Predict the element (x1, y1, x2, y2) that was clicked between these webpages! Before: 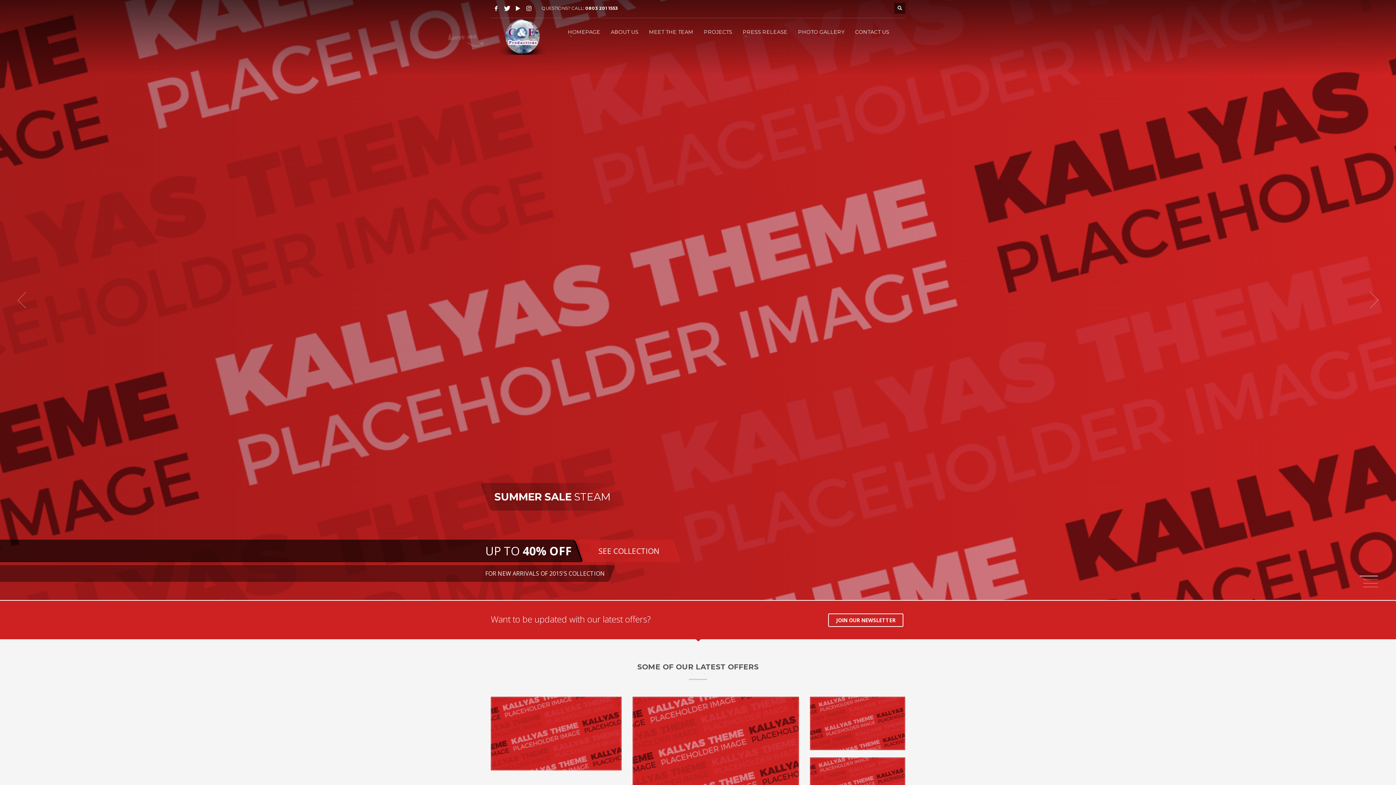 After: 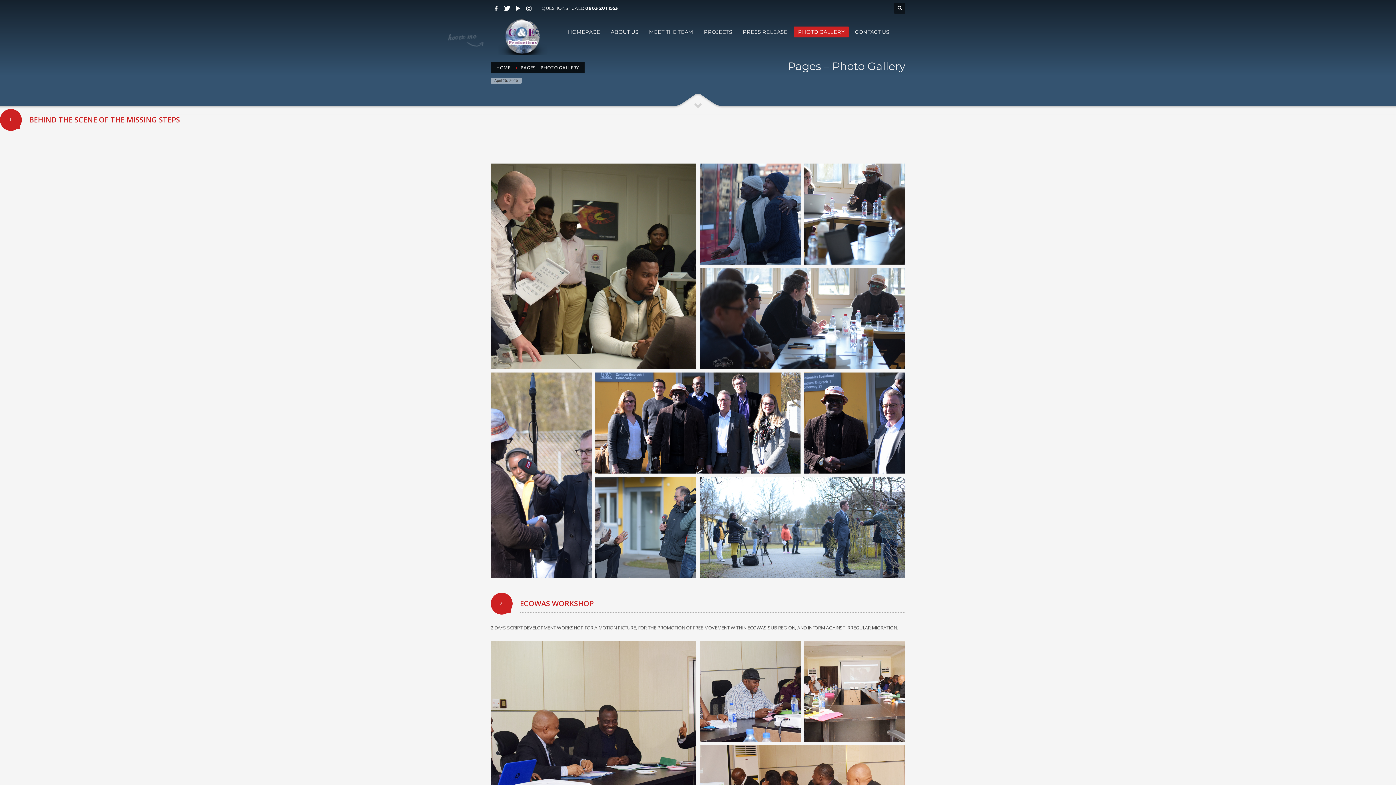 Action: label: PHOTO GALLERY bbox: (793, 27, 849, 36)